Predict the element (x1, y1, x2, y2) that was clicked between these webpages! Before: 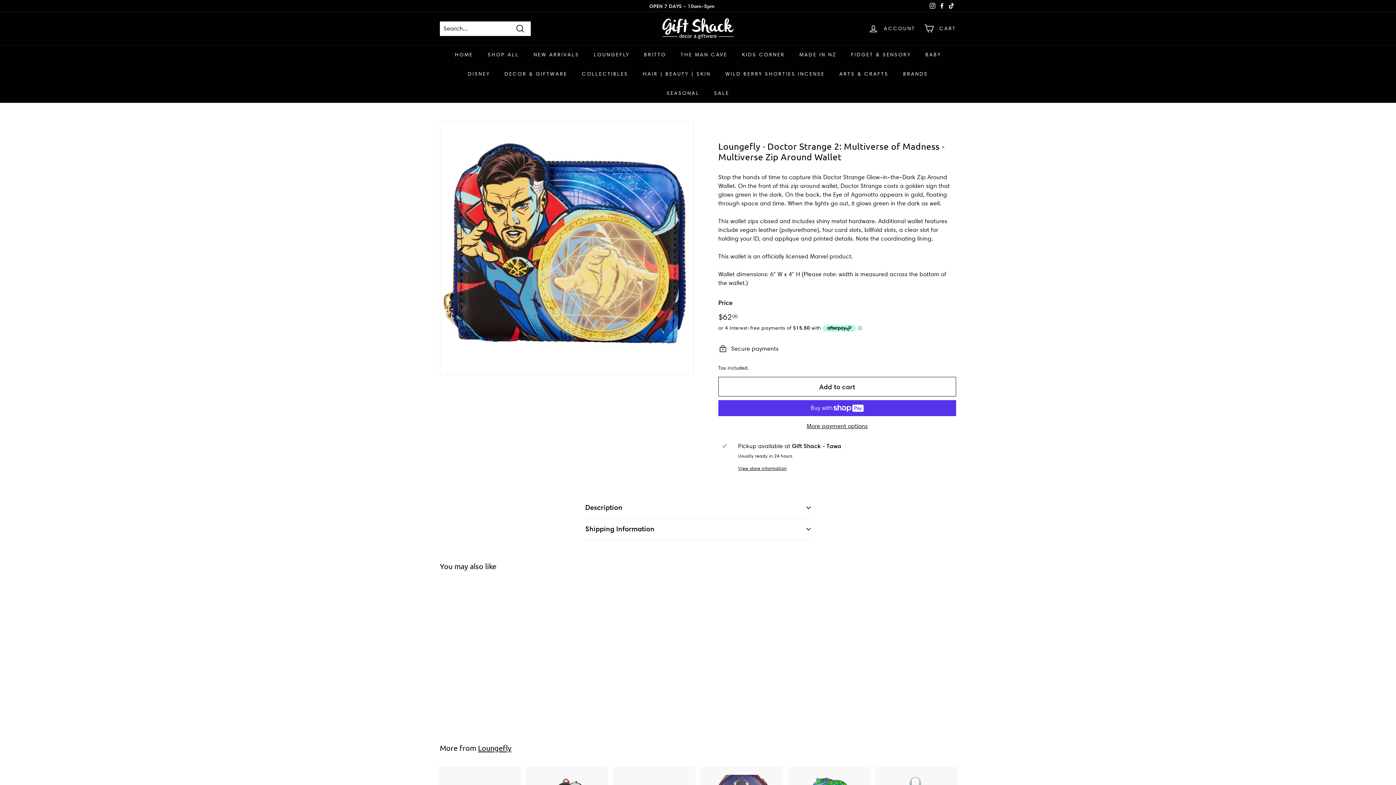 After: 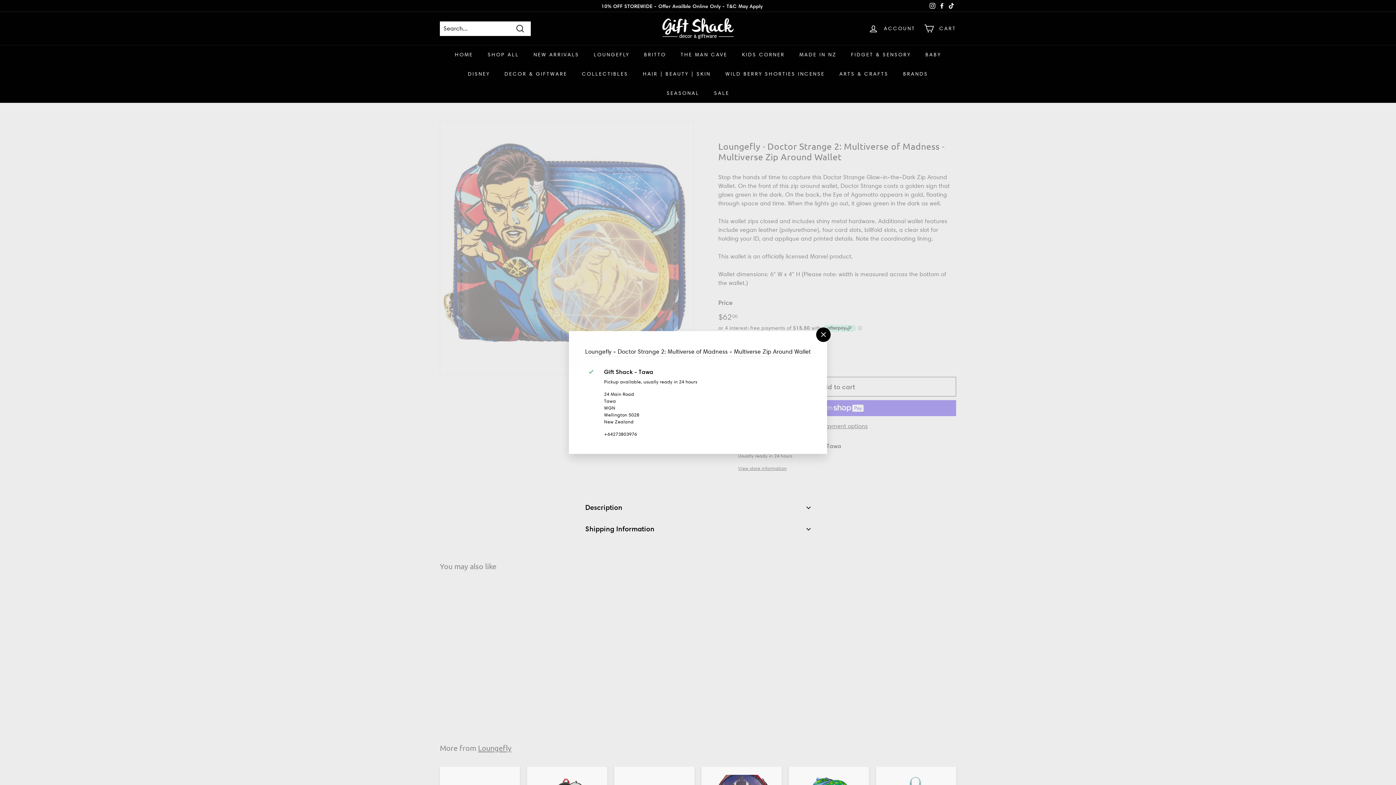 Action: label: View store information bbox: (738, 465, 952, 472)